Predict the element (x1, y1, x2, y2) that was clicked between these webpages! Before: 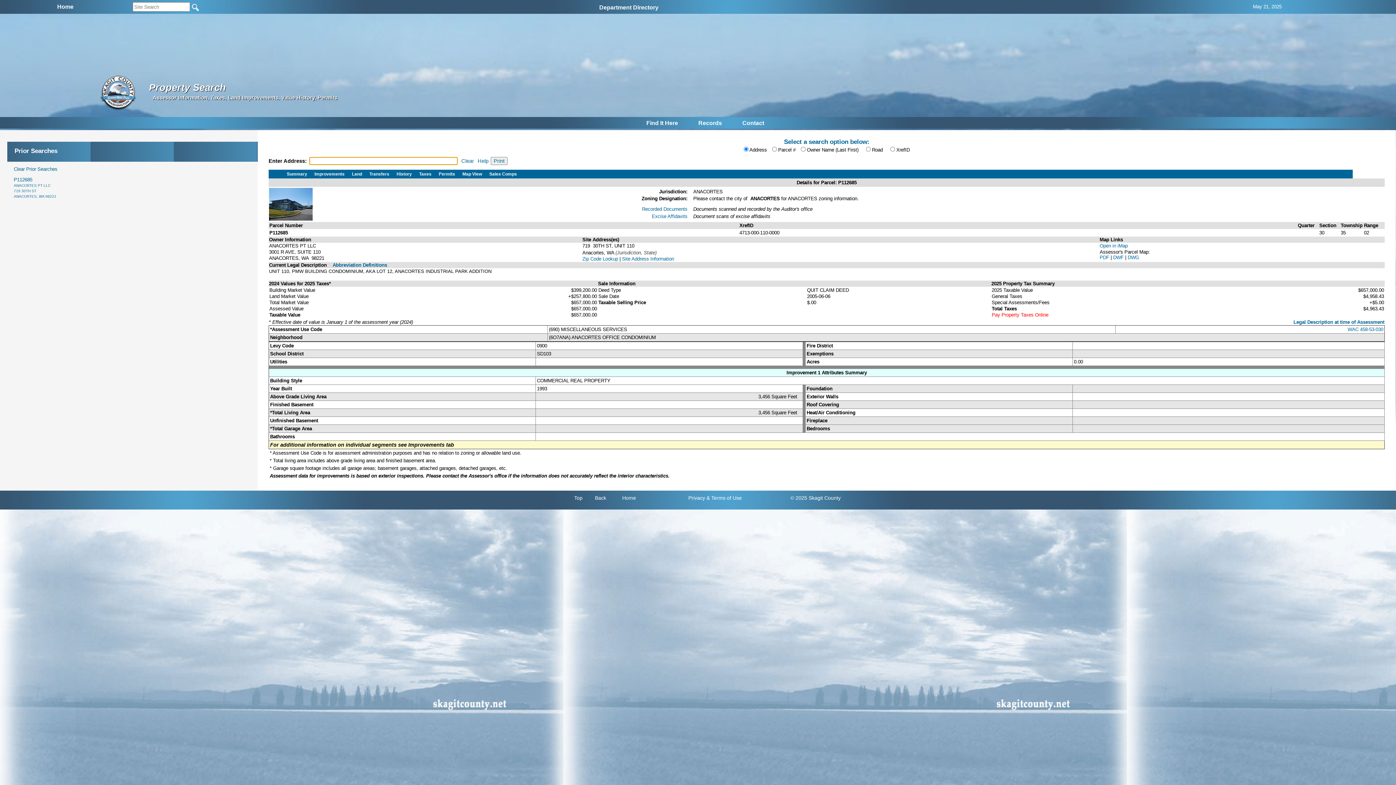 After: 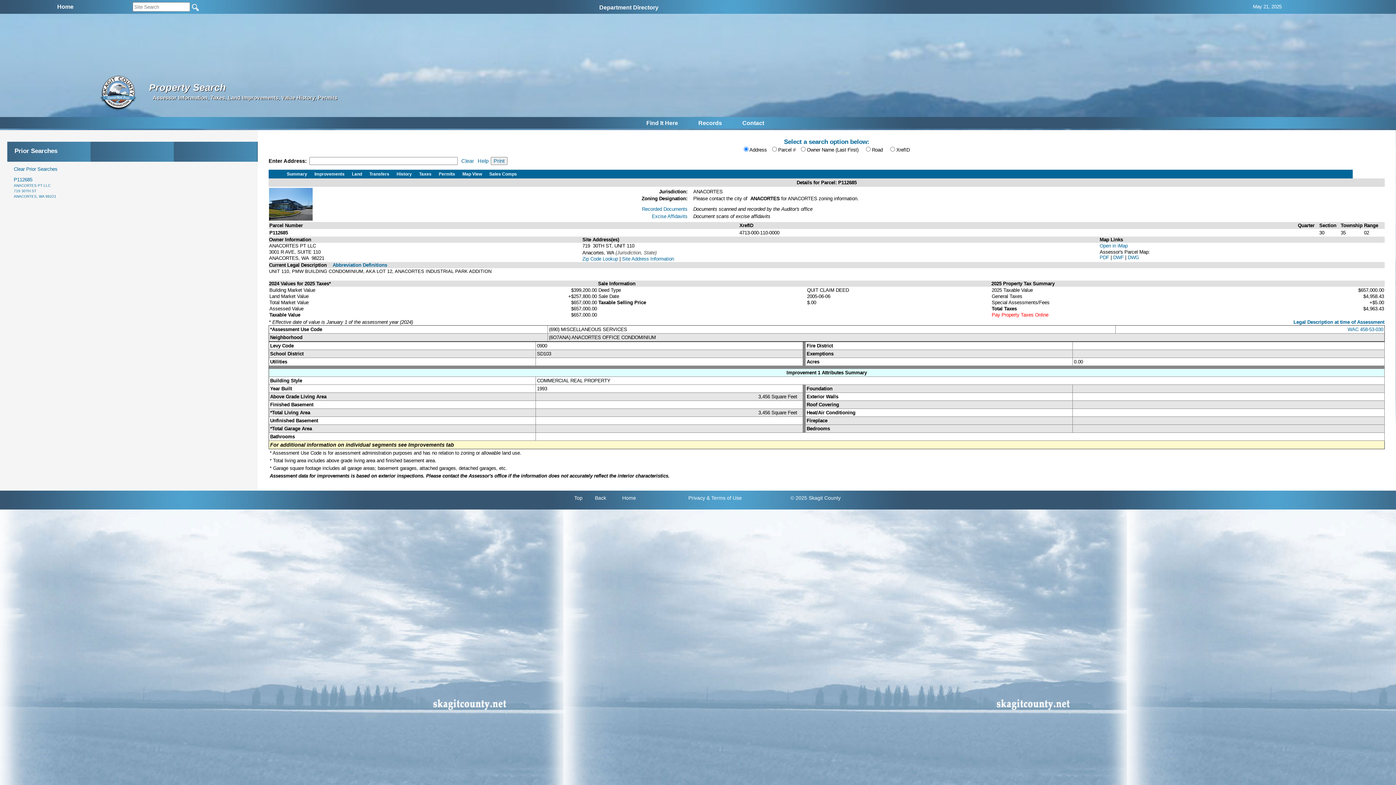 Action: bbox: (269, 216, 312, 221)